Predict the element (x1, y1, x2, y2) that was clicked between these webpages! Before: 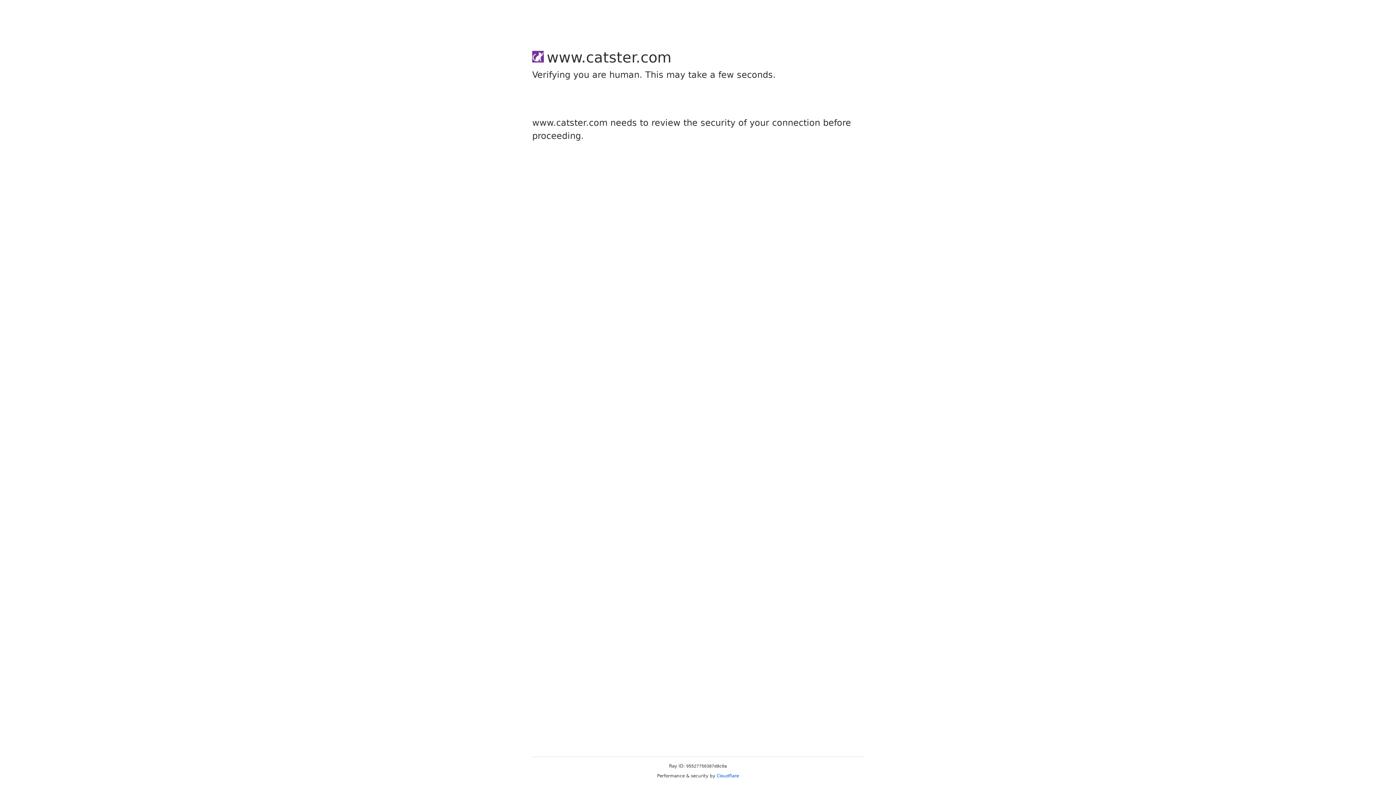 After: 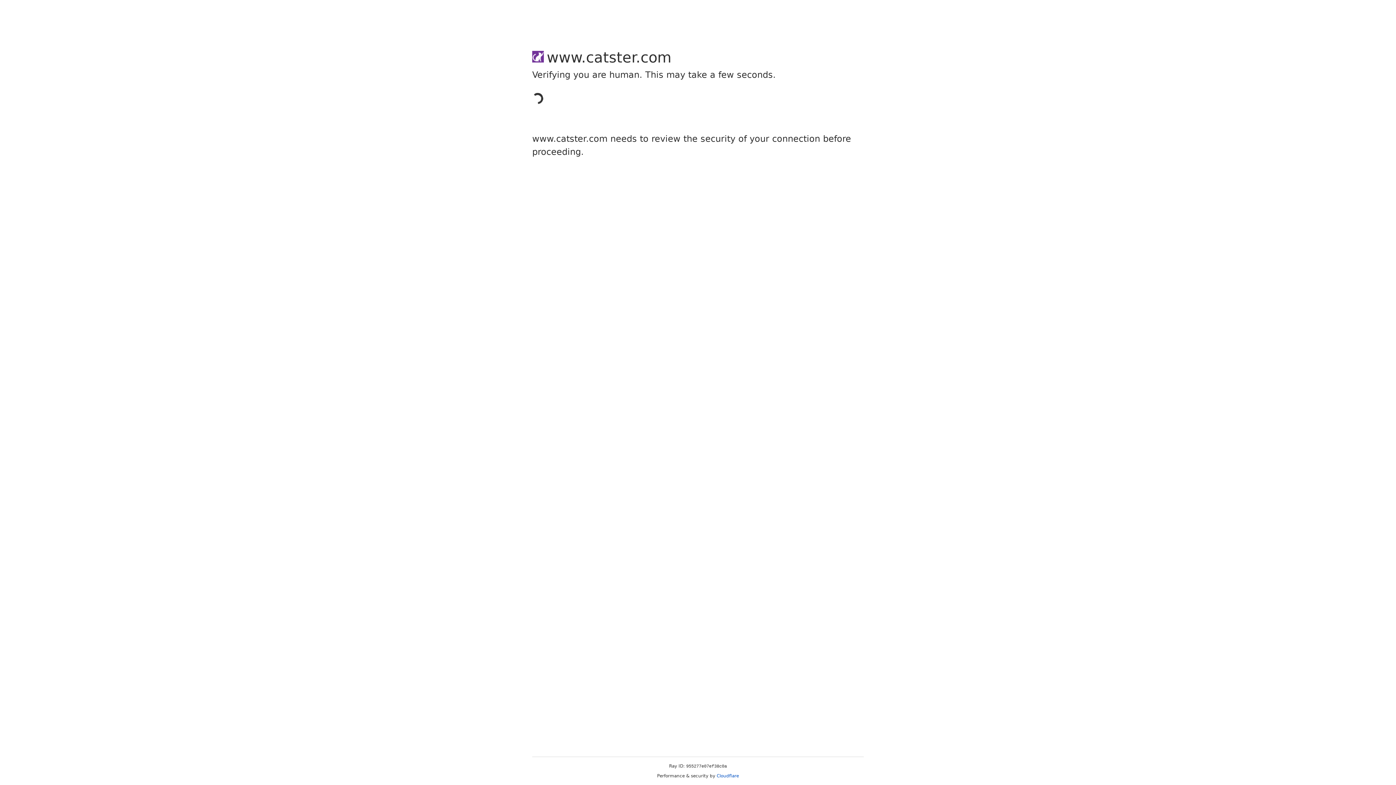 Action: label: Cloudflare bbox: (716, 773, 739, 778)